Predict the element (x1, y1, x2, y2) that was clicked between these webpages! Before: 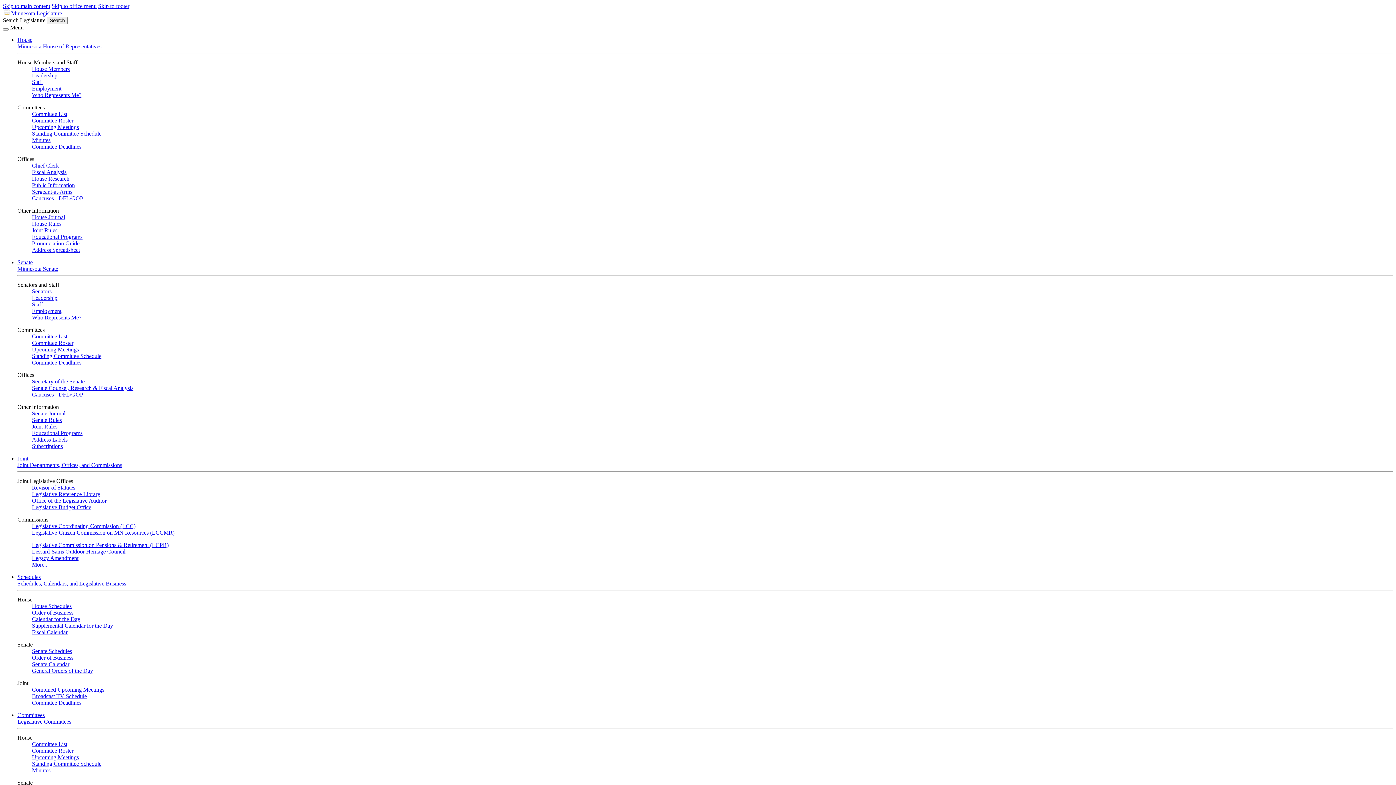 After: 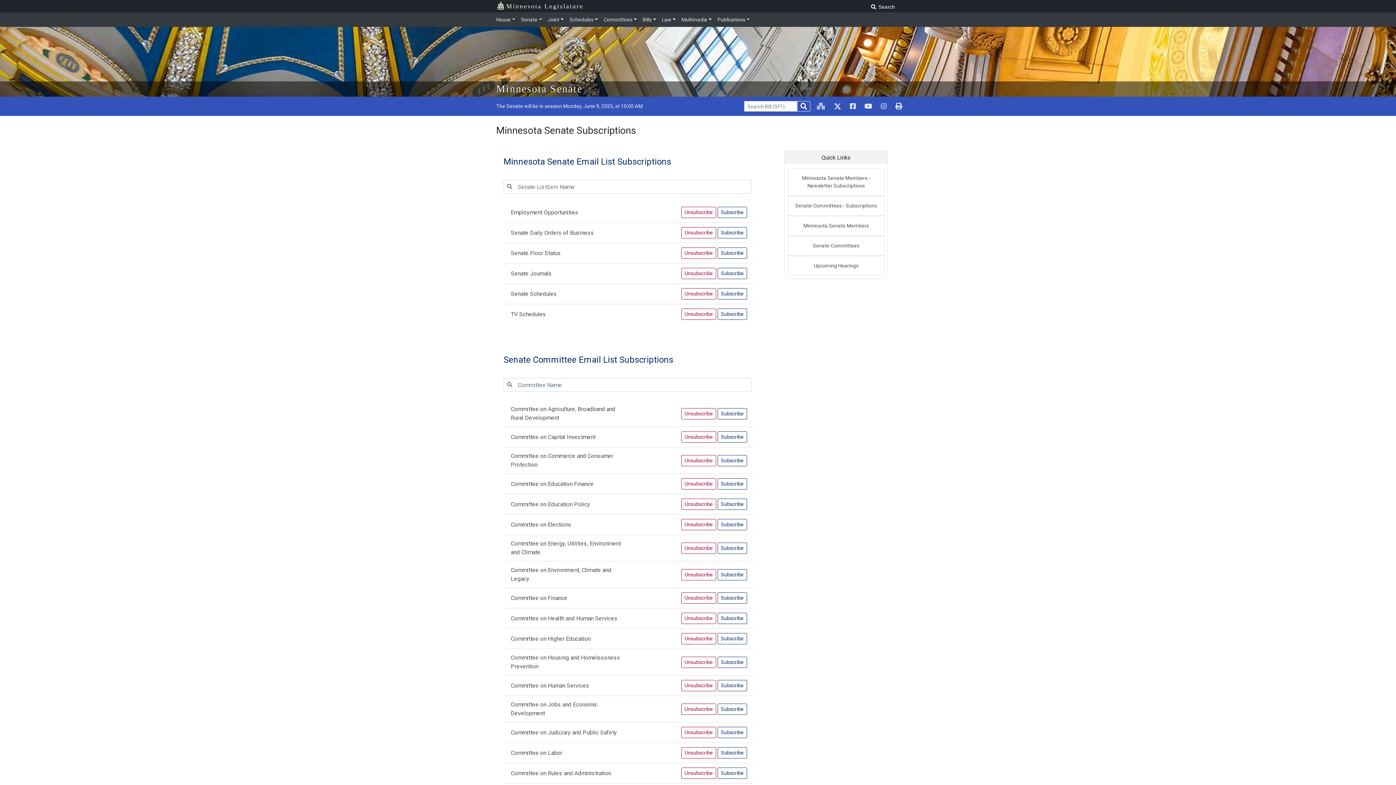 Action: label: Subscriptions bbox: (32, 443, 62, 449)